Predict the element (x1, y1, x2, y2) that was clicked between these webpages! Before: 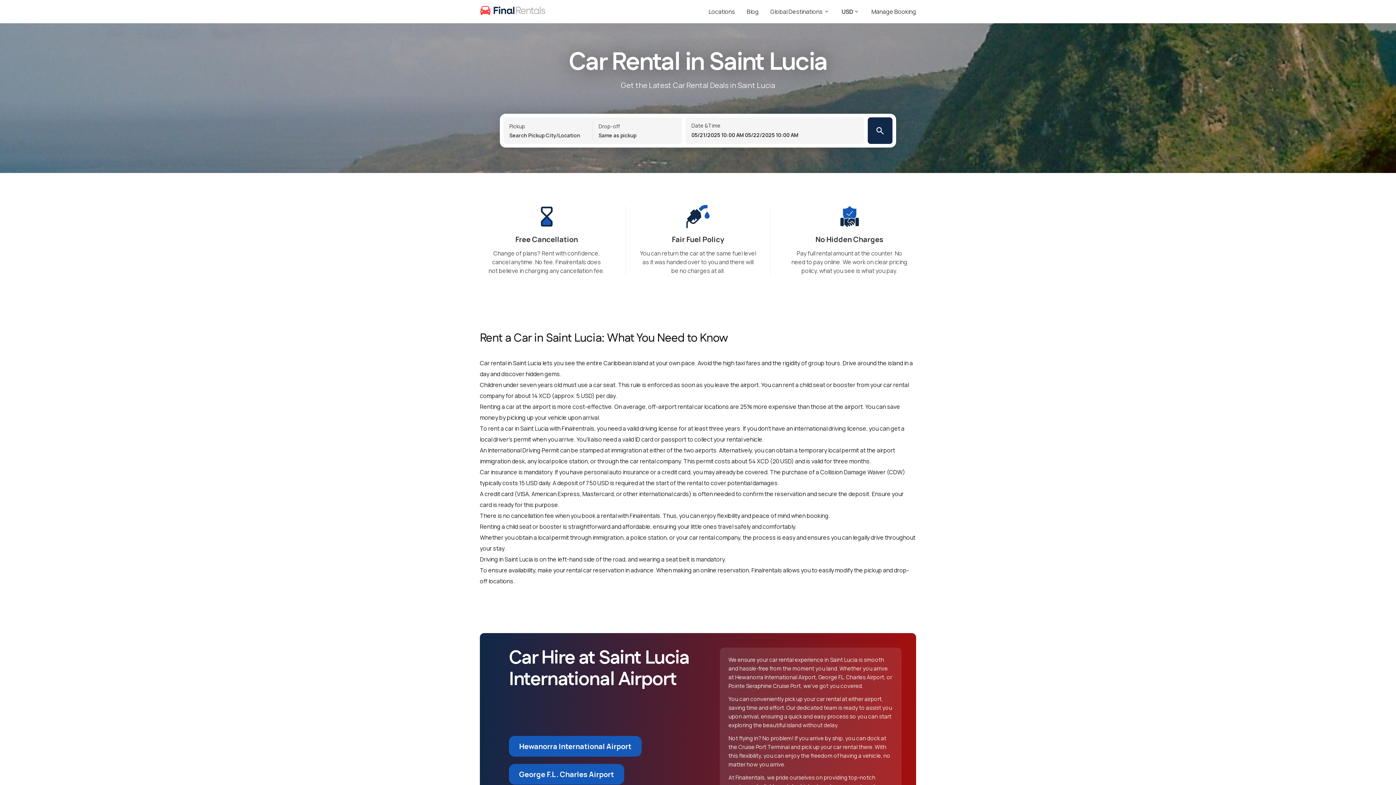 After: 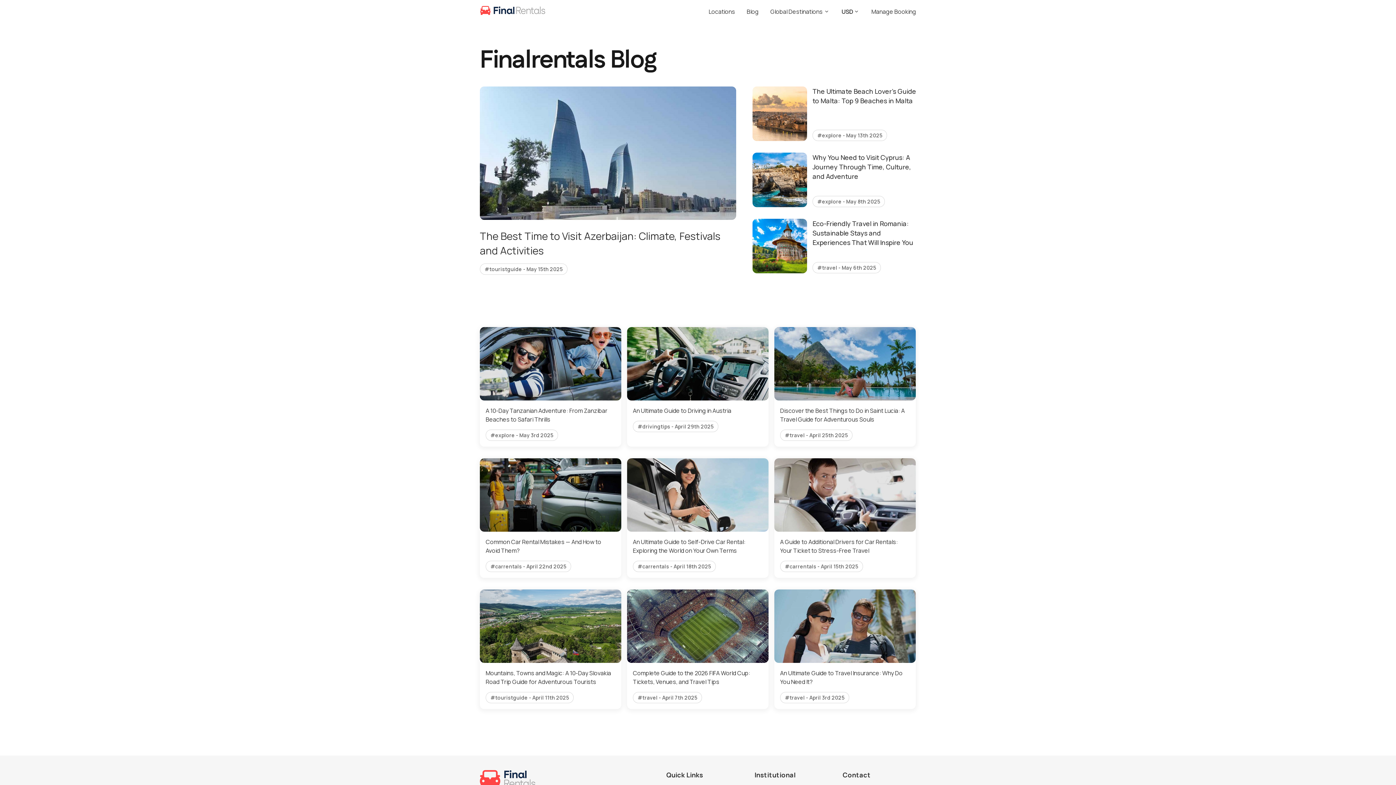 Action: label: Blog bbox: (746, 0, 758, 23)